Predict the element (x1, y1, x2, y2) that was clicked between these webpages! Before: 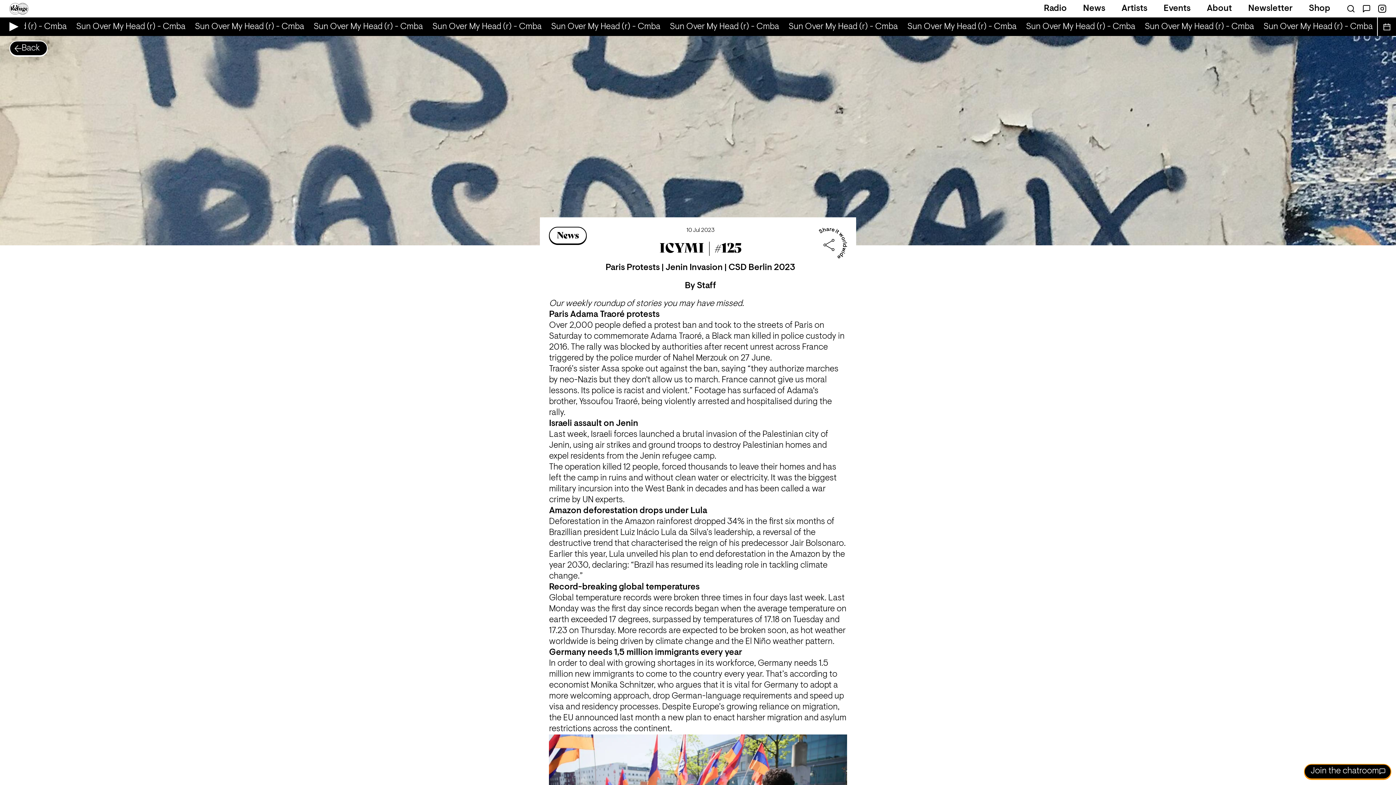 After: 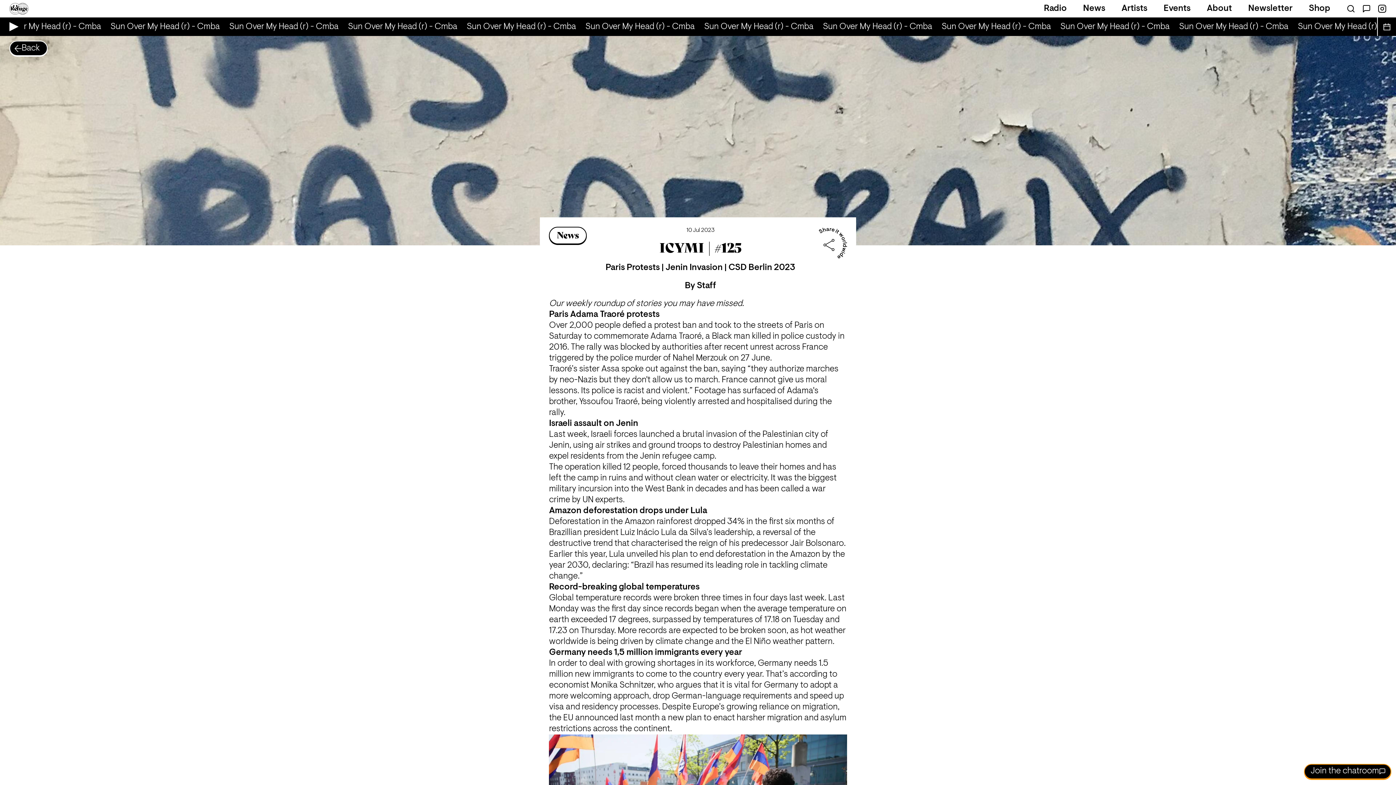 Action: bbox: (1362, 4, 1371, 13)